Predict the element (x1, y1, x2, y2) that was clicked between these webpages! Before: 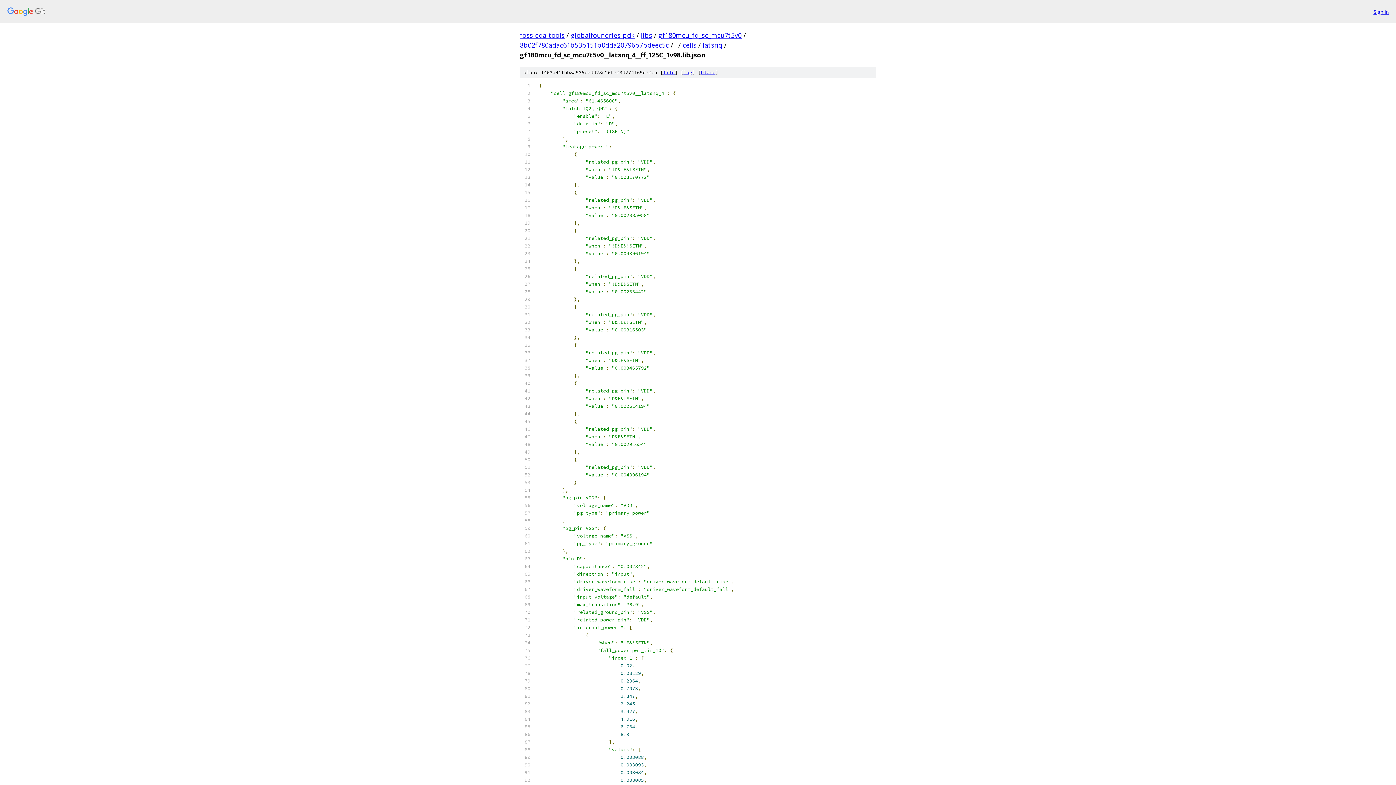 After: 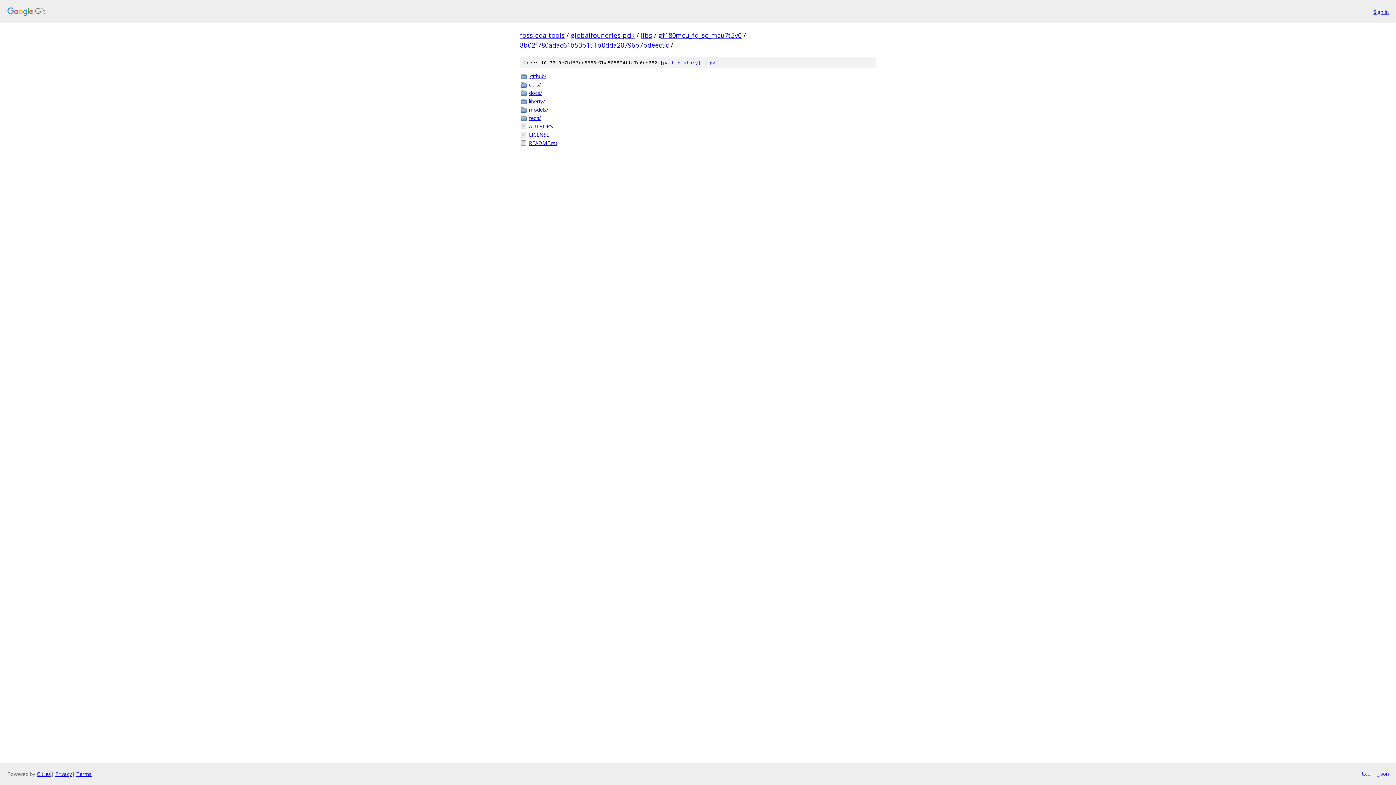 Action: label: . bbox: (675, 40, 676, 49)